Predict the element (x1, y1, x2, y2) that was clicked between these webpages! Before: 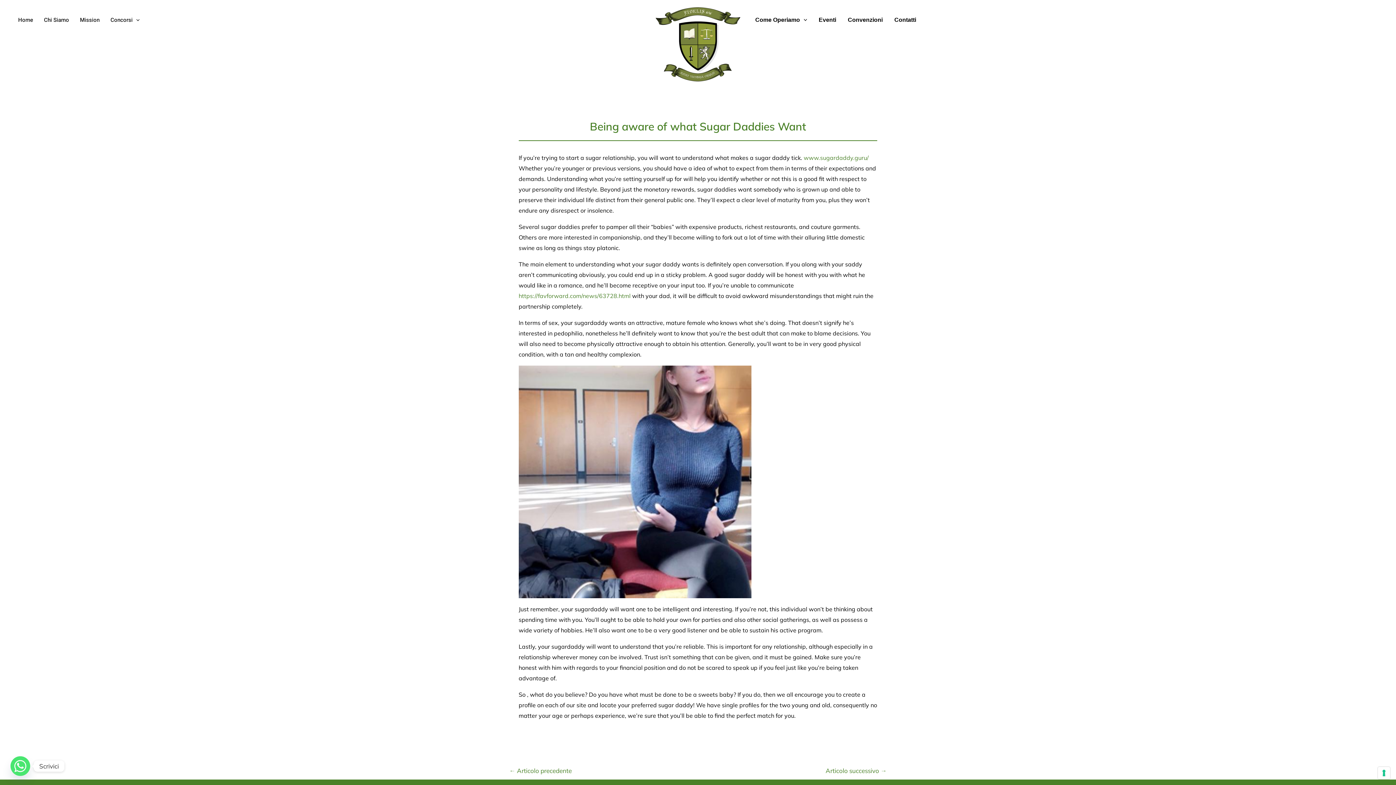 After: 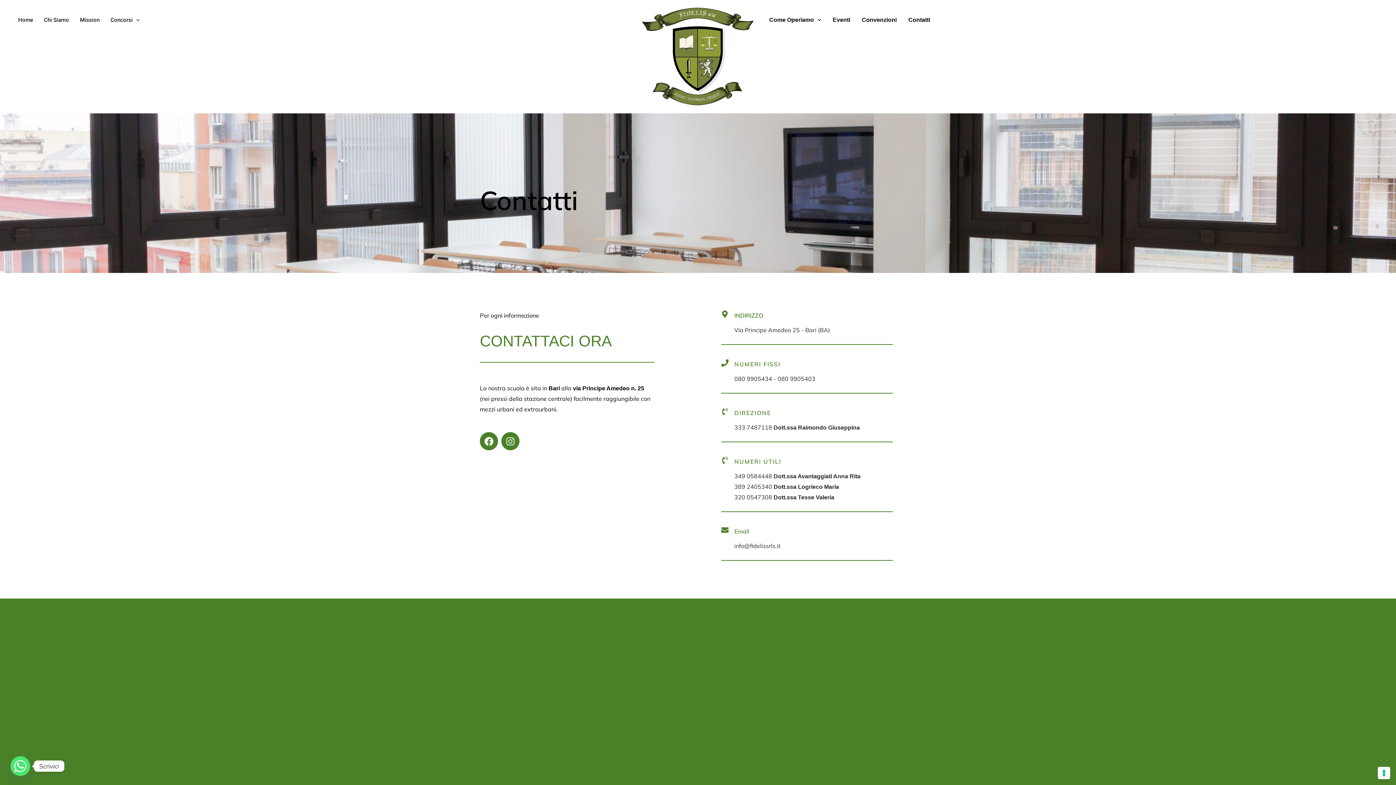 Action: bbox: (888, 10, 922, 29) label: Contatti